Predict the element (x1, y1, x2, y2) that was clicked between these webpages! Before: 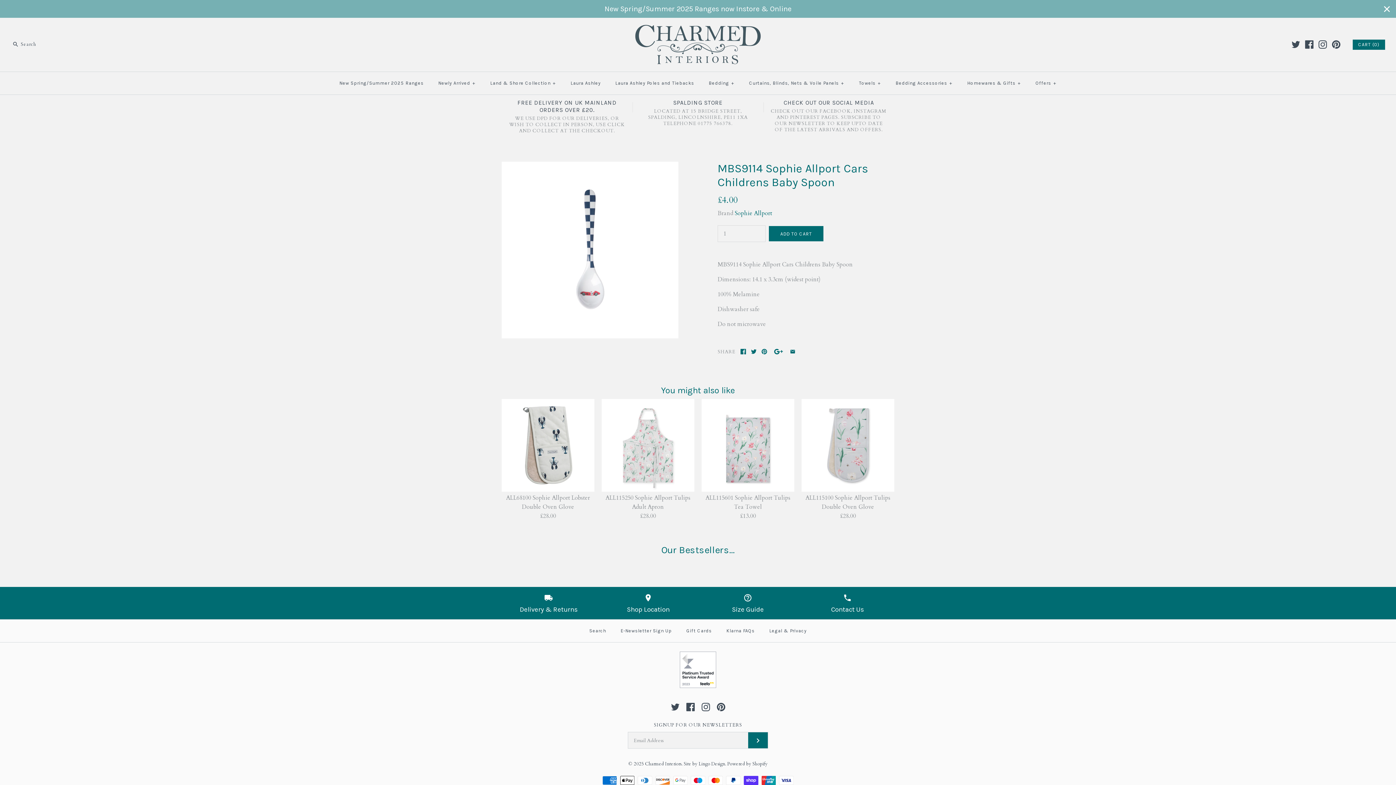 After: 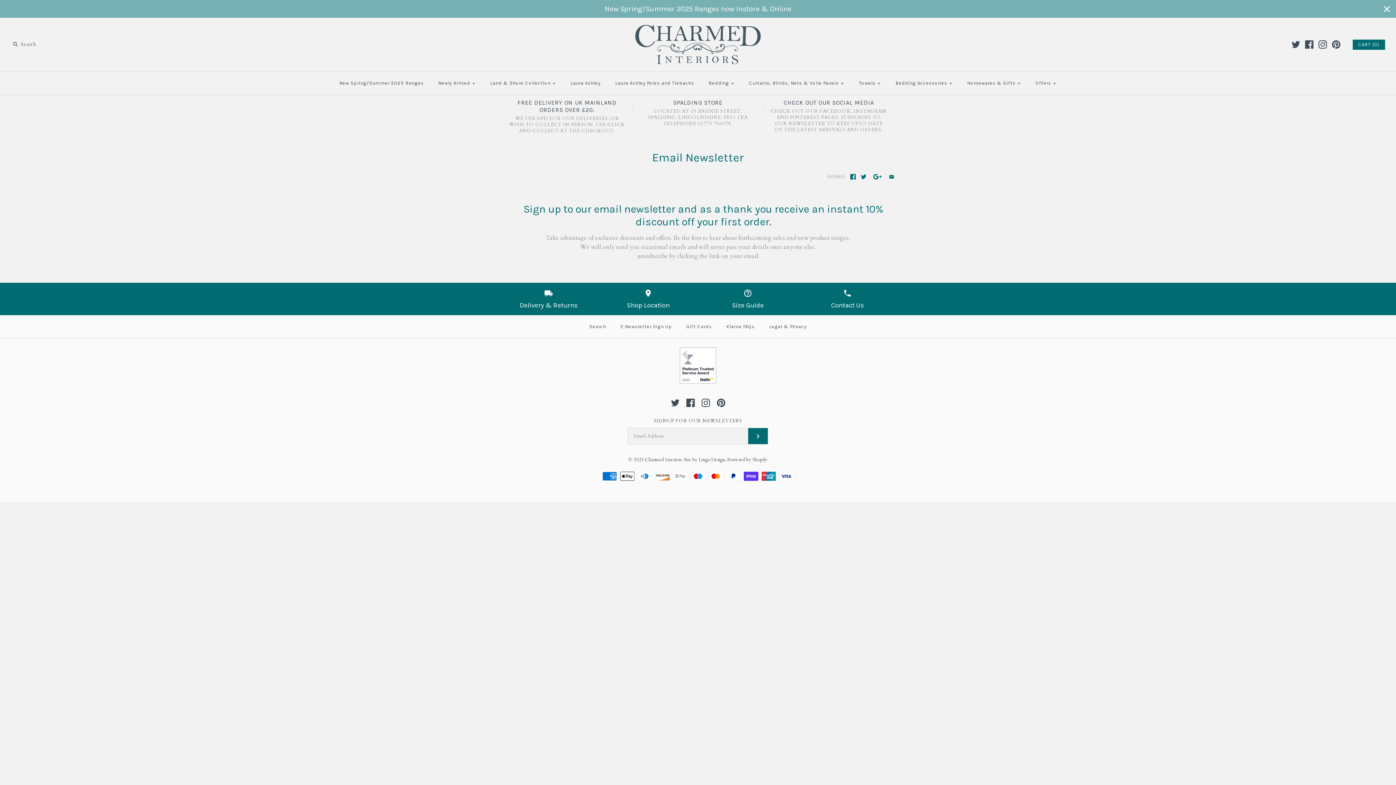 Action: bbox: (614, 621, 678, 640) label: E-Newsletter Sign Up